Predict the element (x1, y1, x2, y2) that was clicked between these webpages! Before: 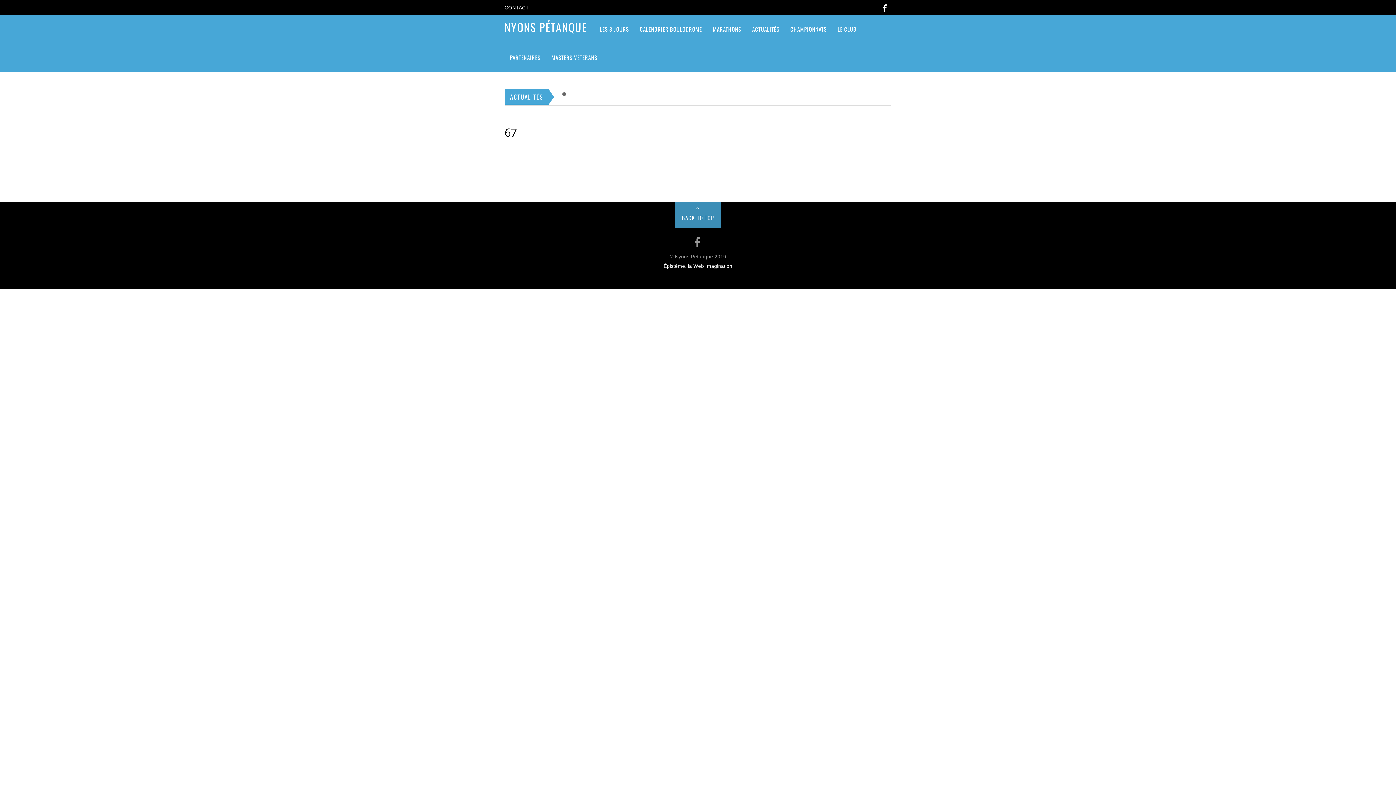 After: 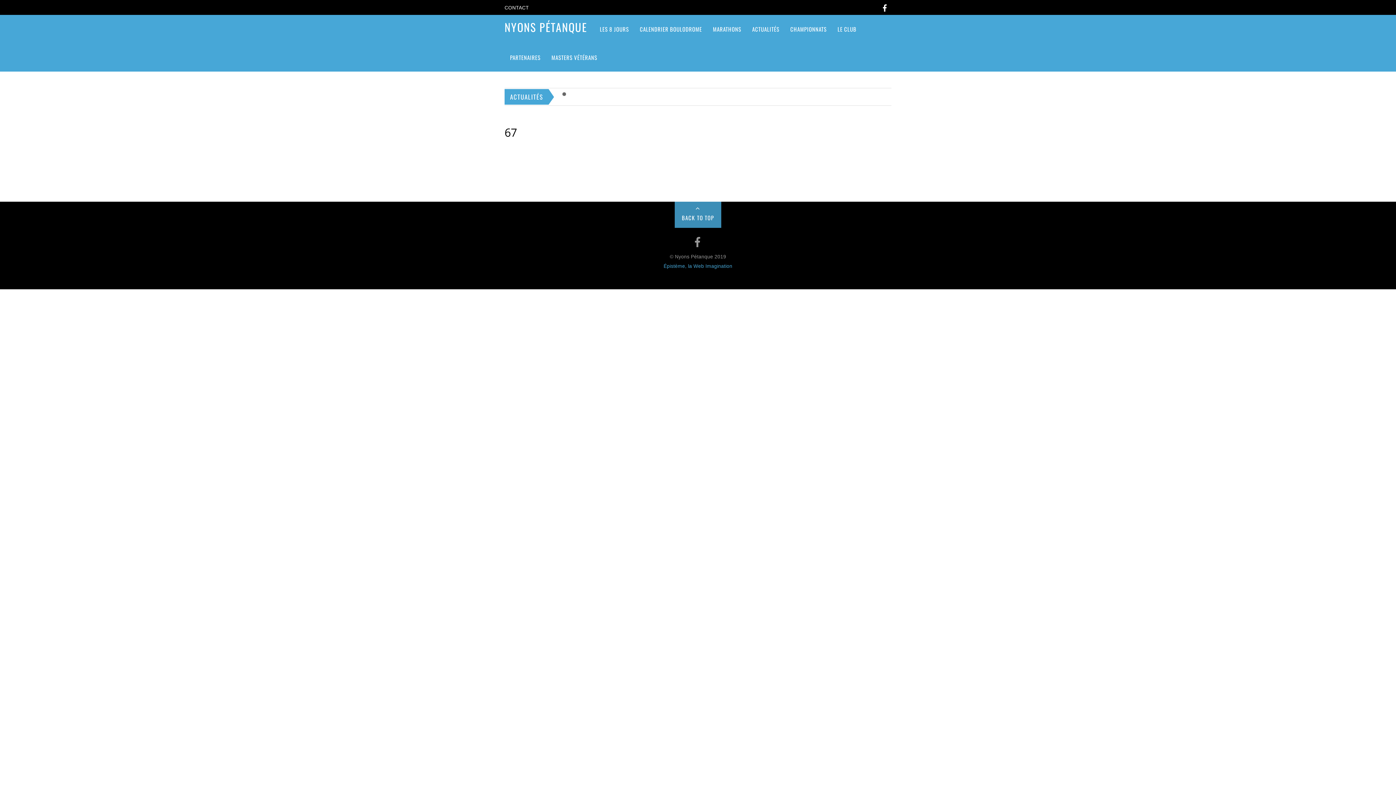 Action: bbox: (663, 263, 732, 268) label: Épistème, la Web Imagination